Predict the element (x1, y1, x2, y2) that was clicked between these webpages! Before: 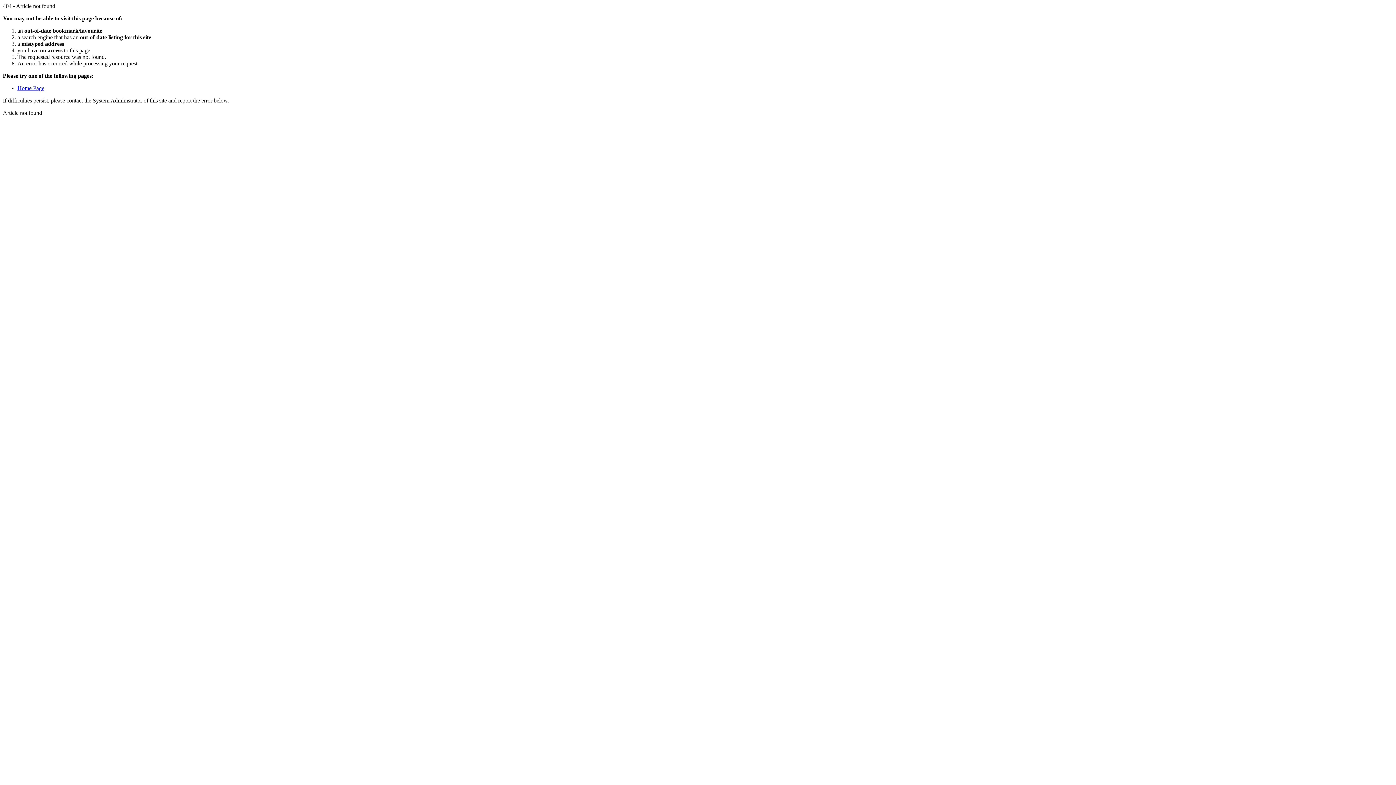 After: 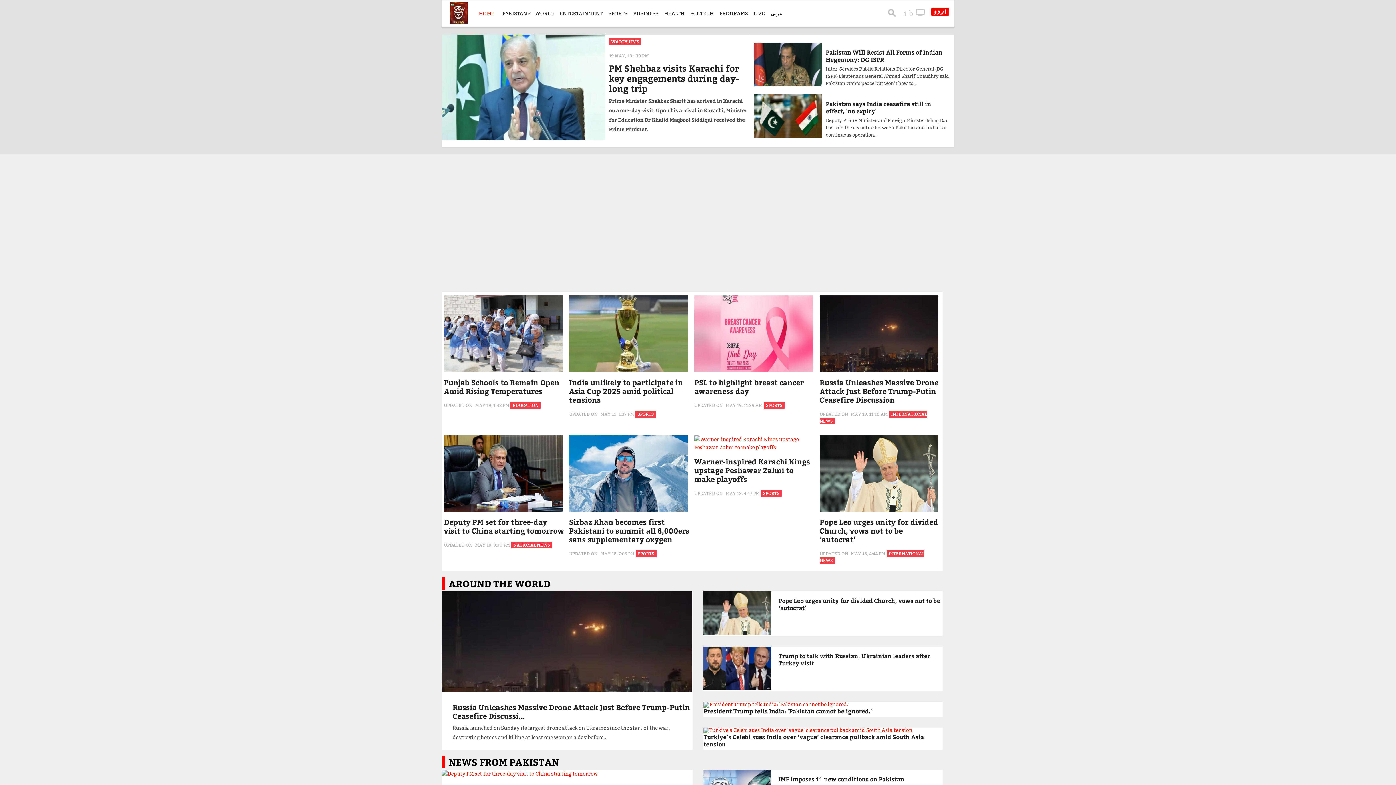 Action: bbox: (17, 85, 44, 91) label: Home Page